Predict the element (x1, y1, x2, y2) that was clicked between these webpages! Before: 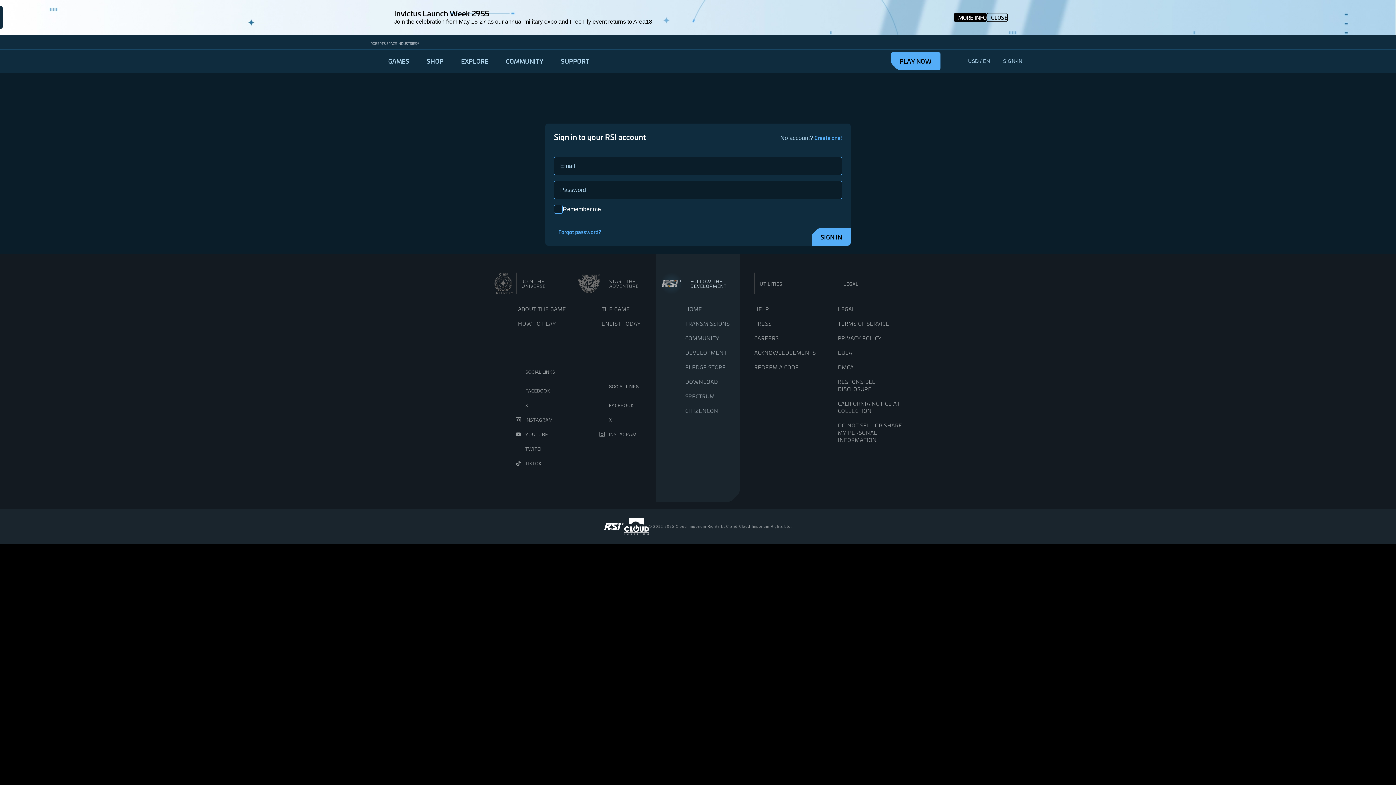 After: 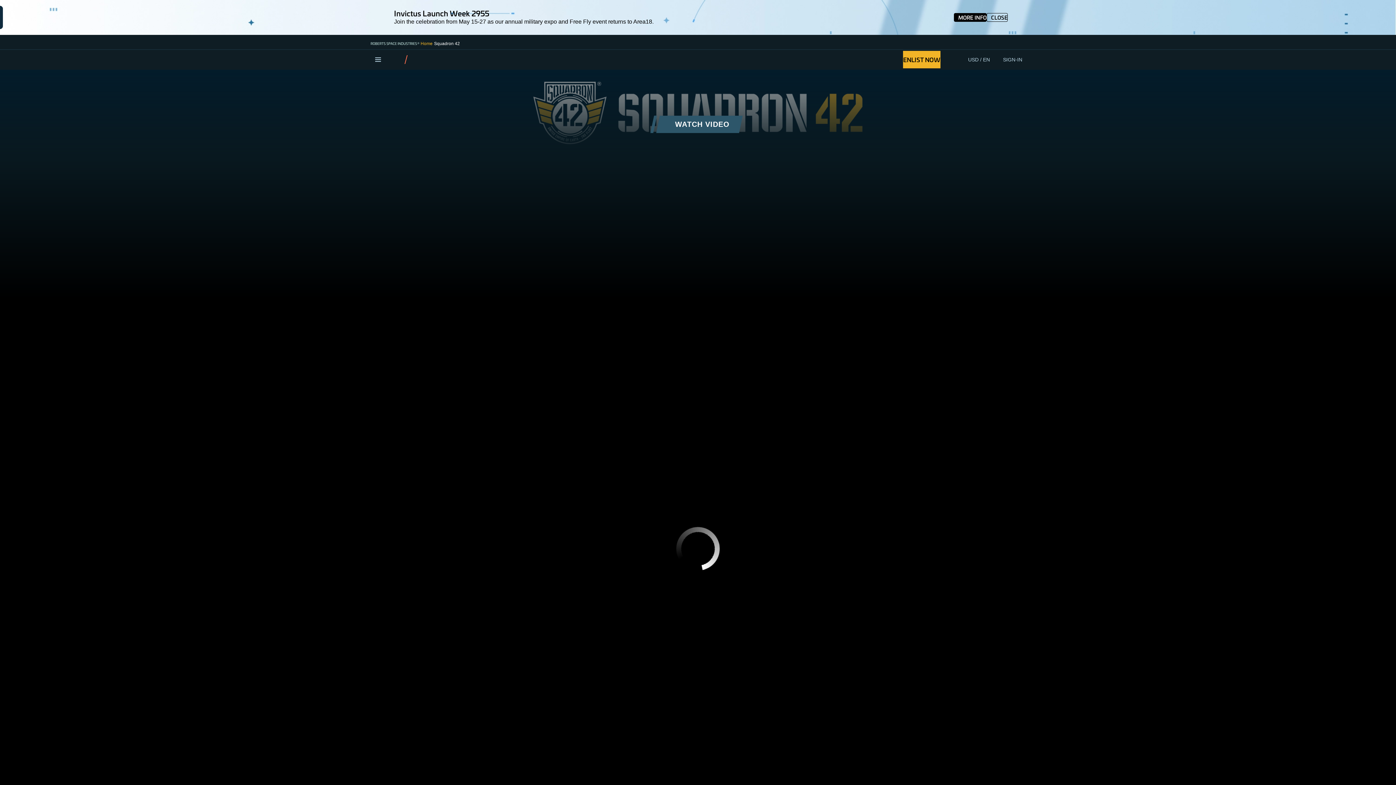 Action: label: THE GAME bbox: (601, 301, 656, 316)